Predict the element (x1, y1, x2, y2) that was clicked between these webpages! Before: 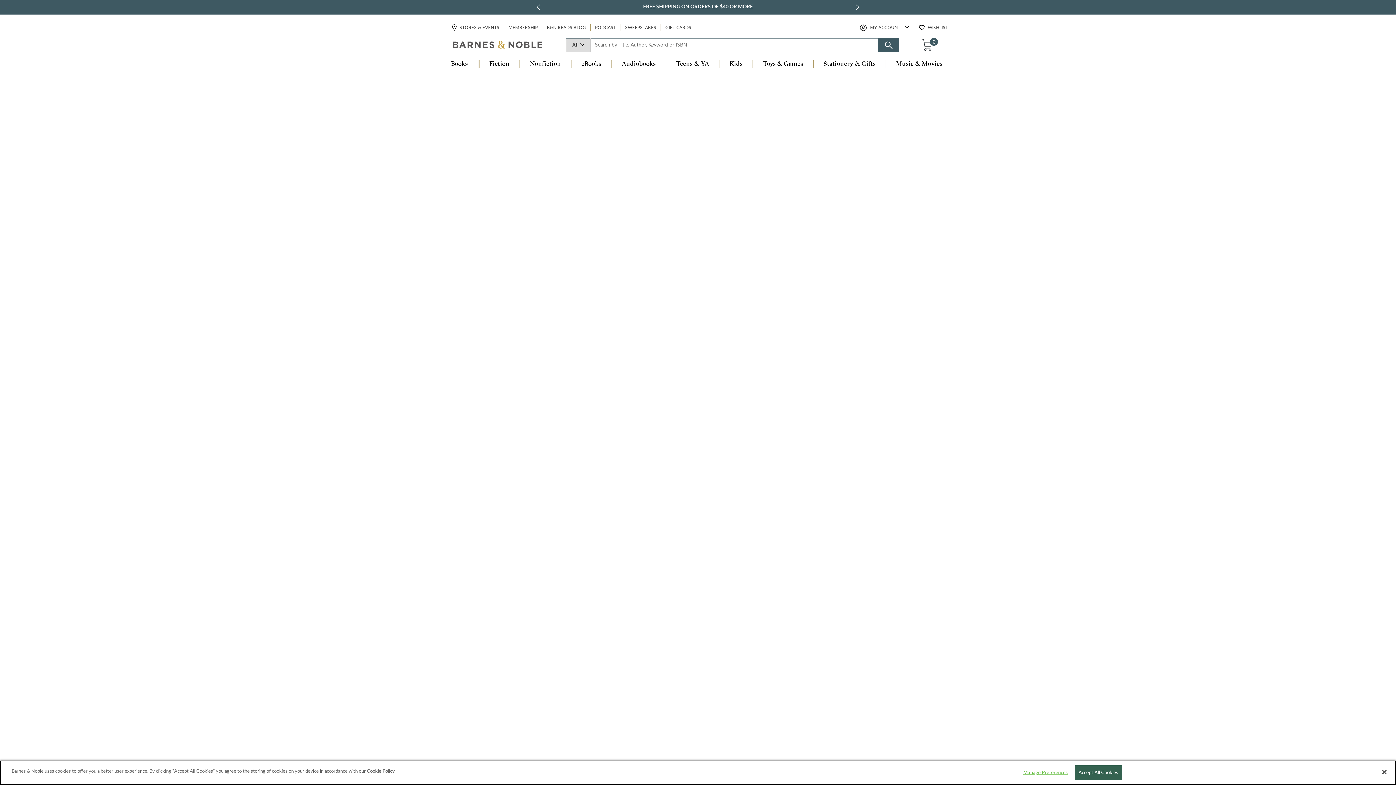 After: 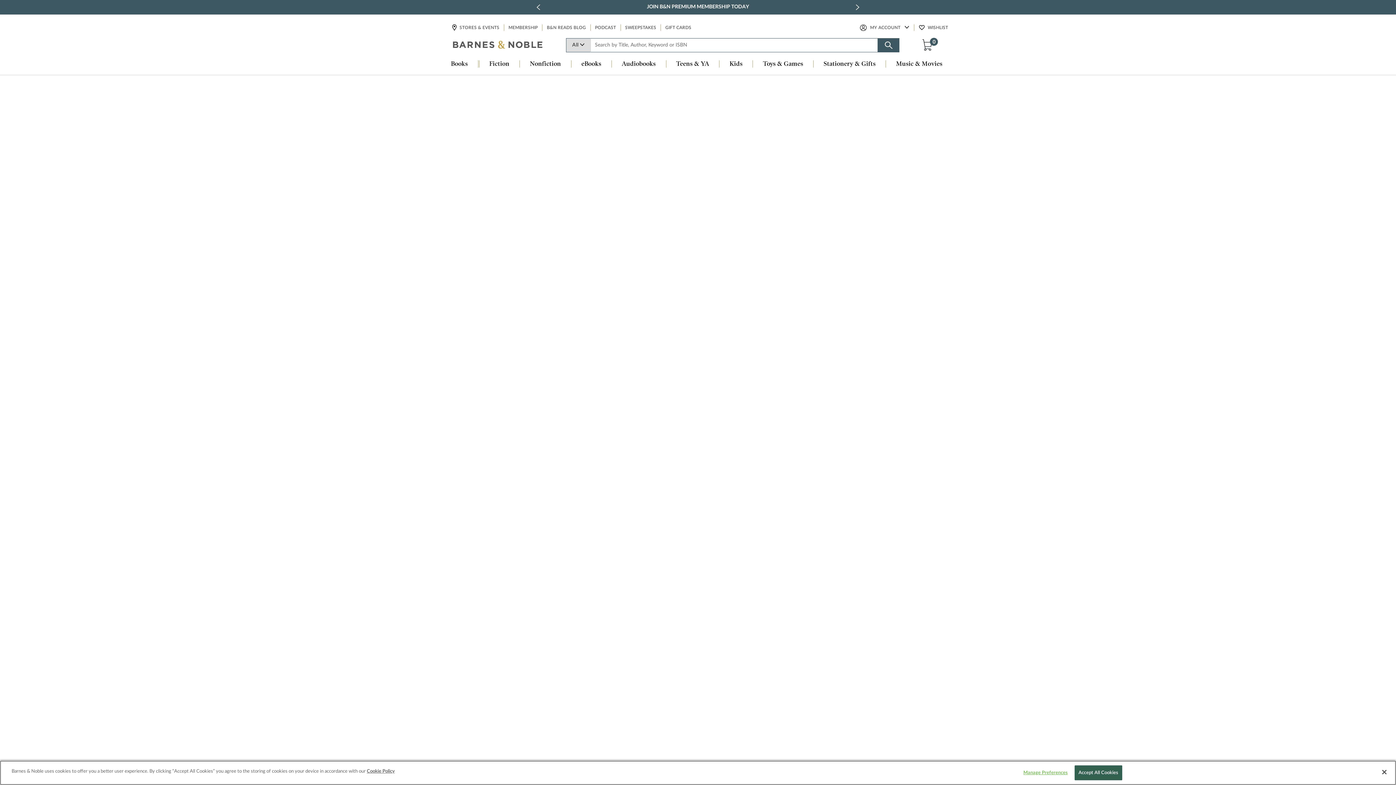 Action: label: eBooks bbox: (571, 60, 611, 68)